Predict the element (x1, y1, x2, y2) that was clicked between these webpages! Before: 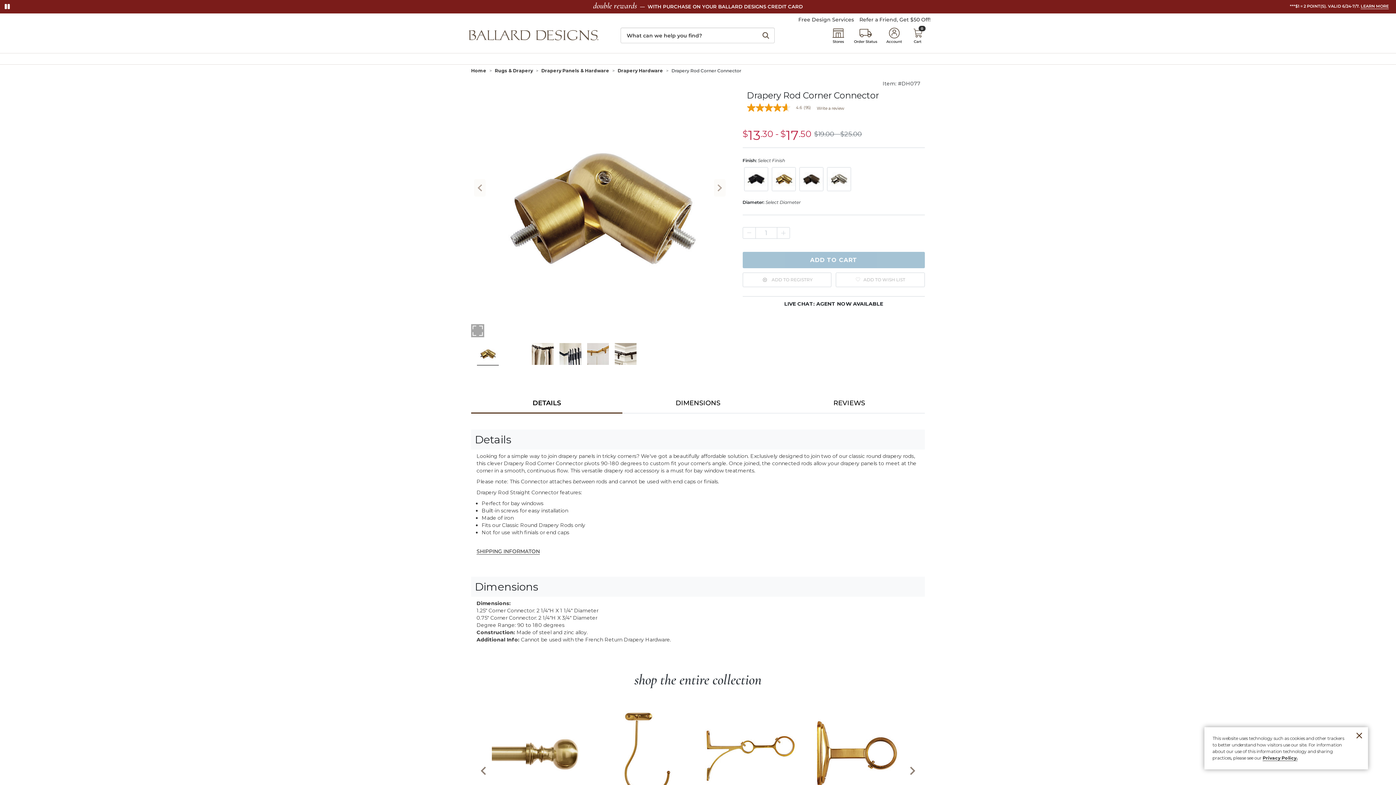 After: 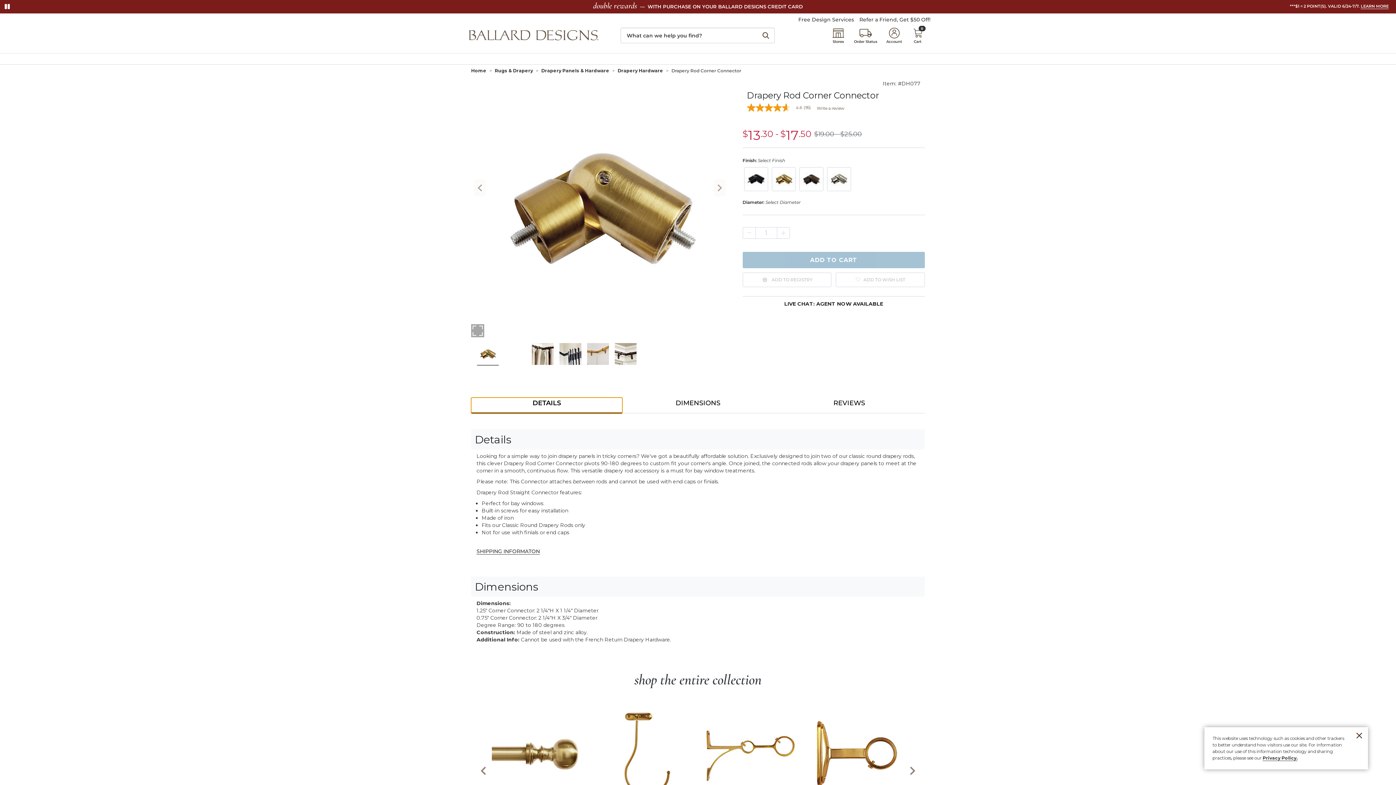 Action: label: DETAILS bbox: (471, 397, 622, 413)